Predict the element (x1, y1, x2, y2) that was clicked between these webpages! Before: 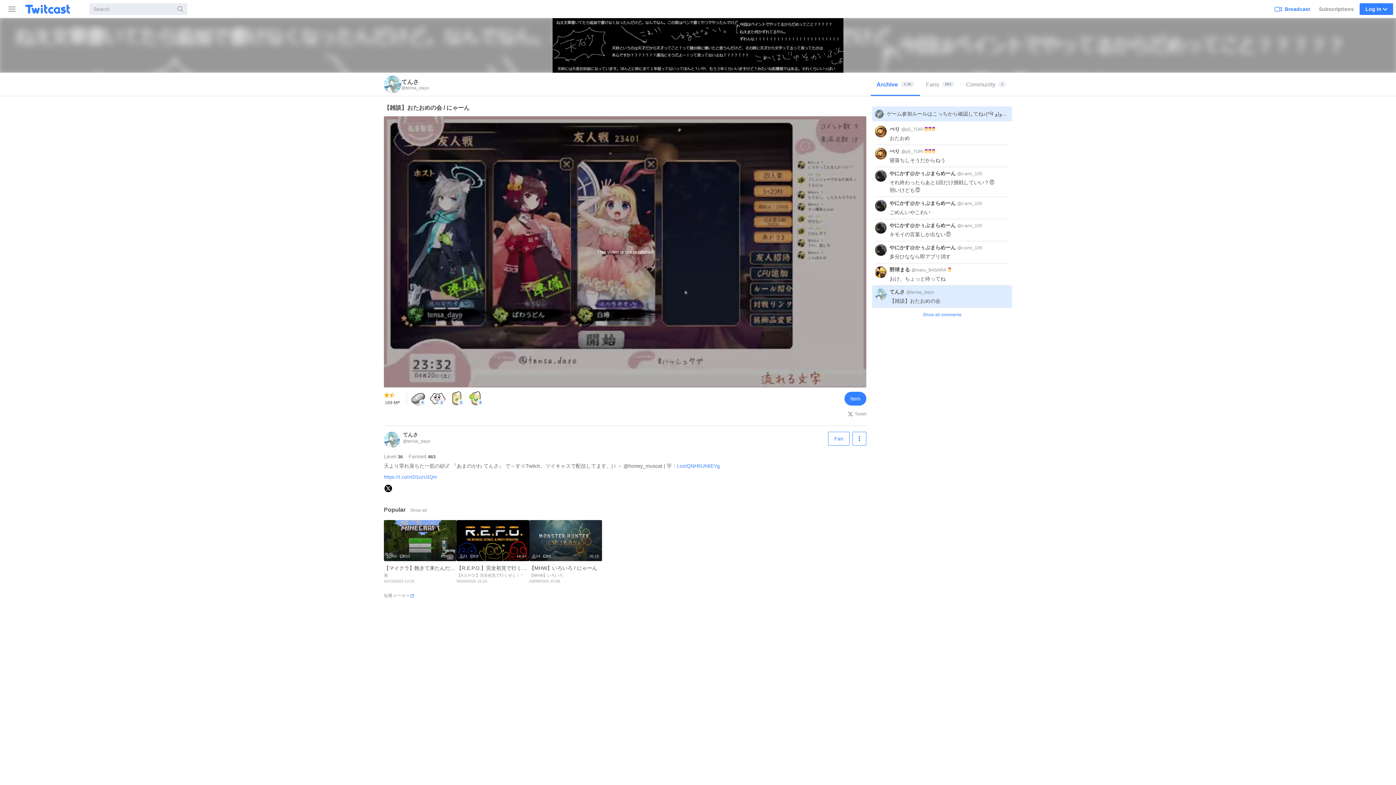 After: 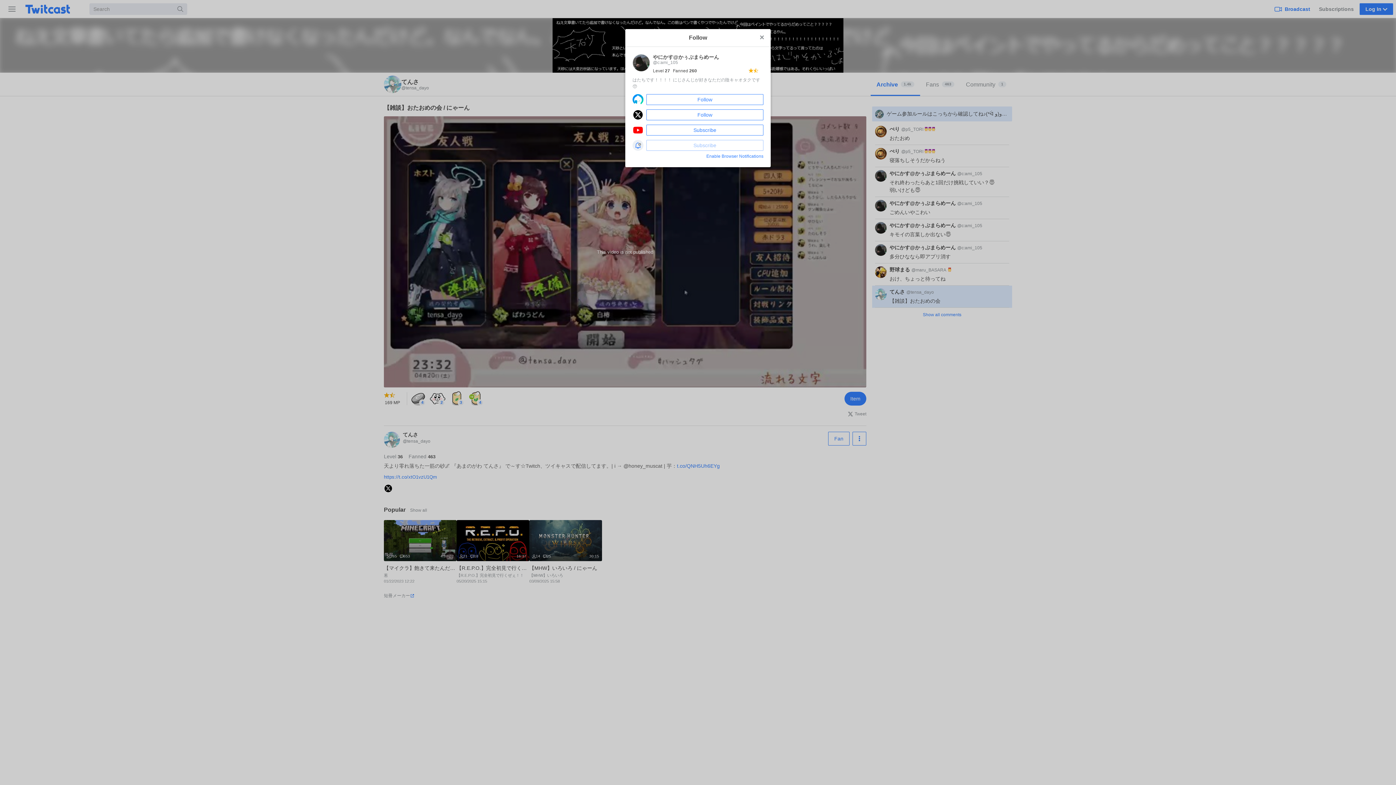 Action: bbox: (875, 197, 886, 221)